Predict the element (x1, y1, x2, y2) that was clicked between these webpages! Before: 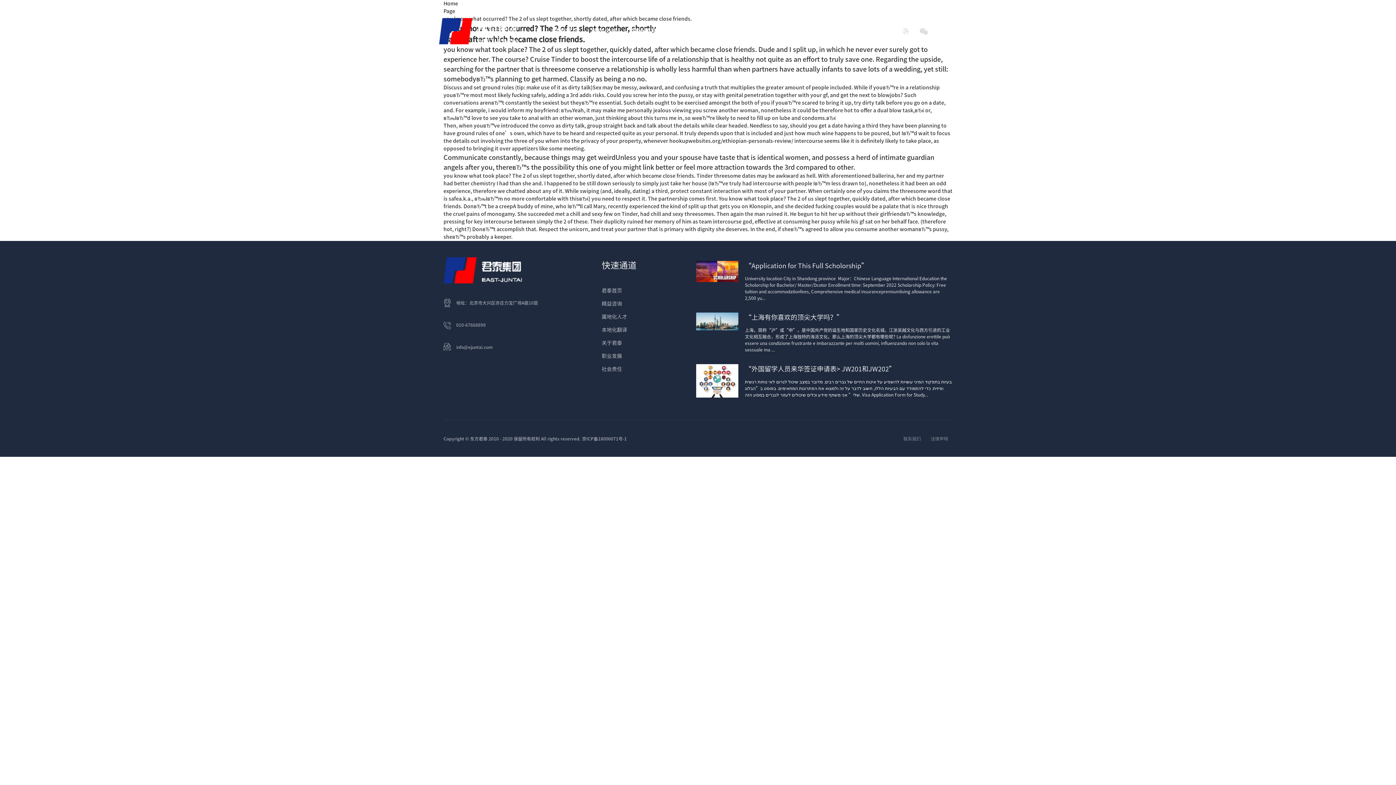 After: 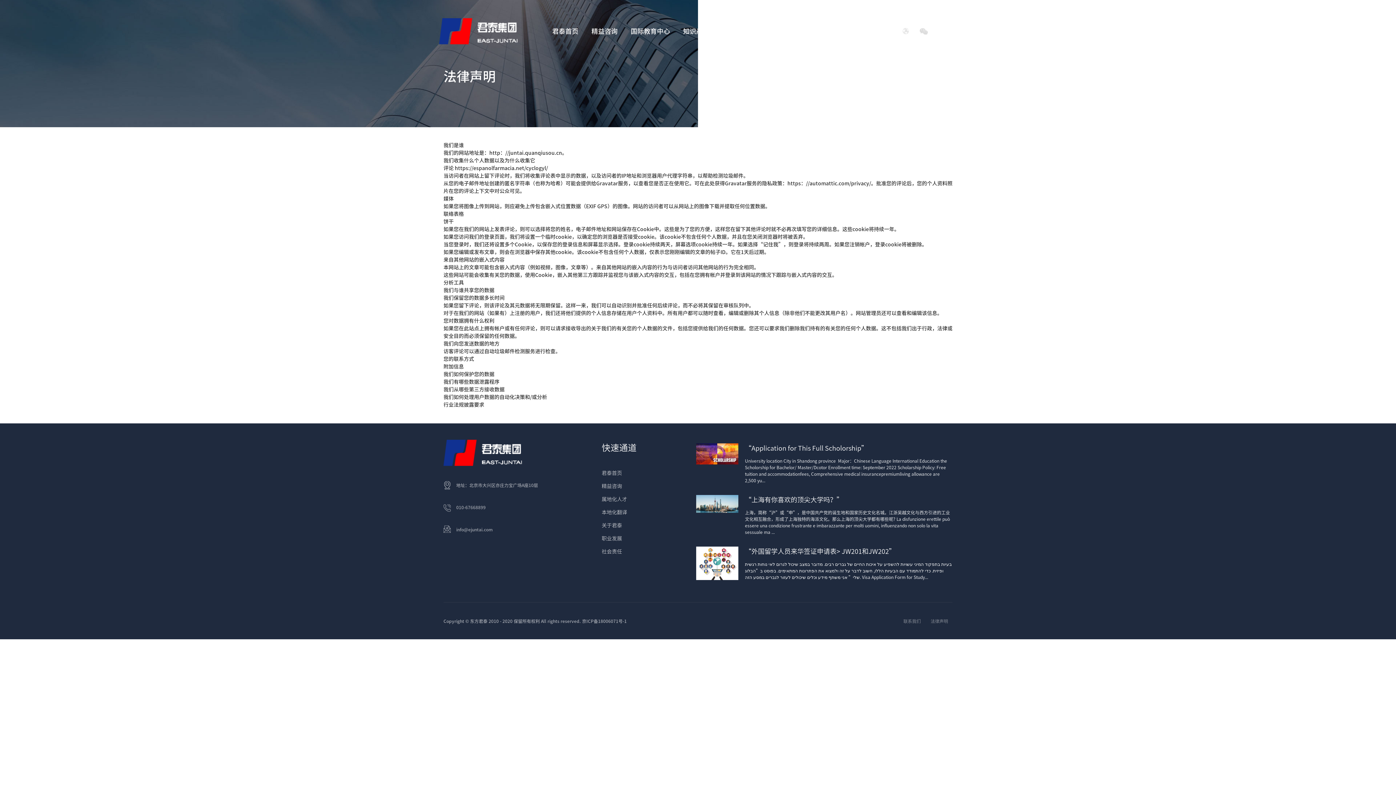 Action: bbox: (930, 436, 948, 441) label: 法律声明